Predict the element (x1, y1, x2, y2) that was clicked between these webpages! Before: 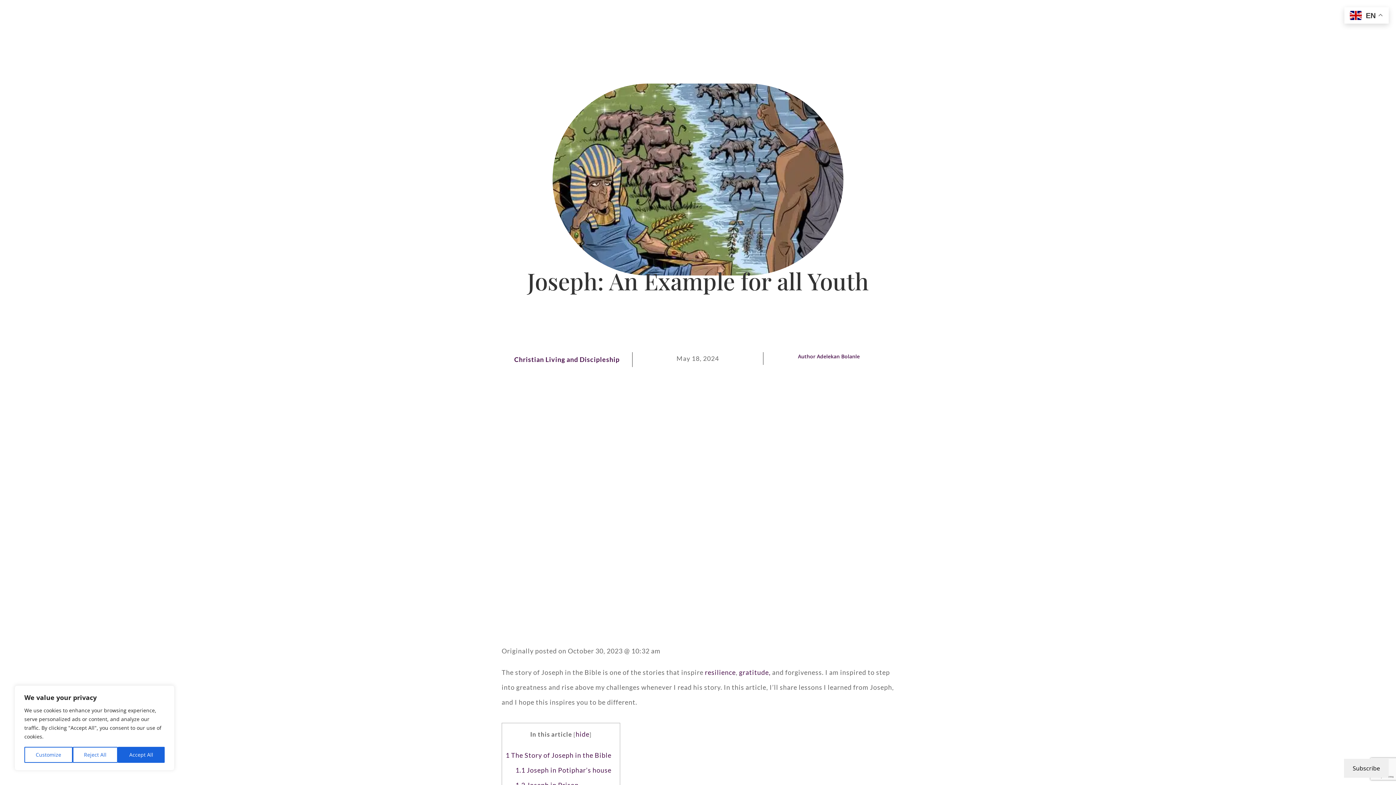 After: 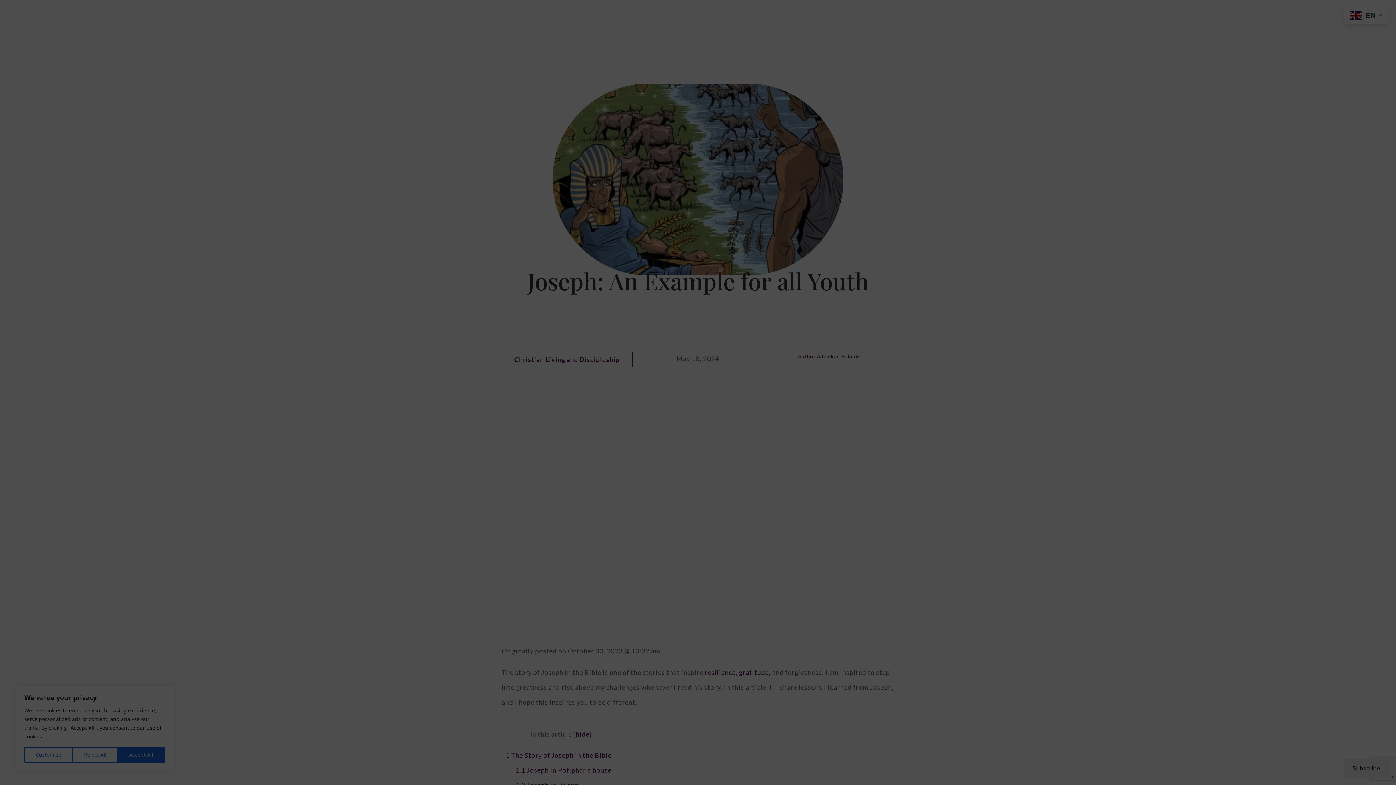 Action: bbox: (1344, 759, 1389, 778) label: Subscribe